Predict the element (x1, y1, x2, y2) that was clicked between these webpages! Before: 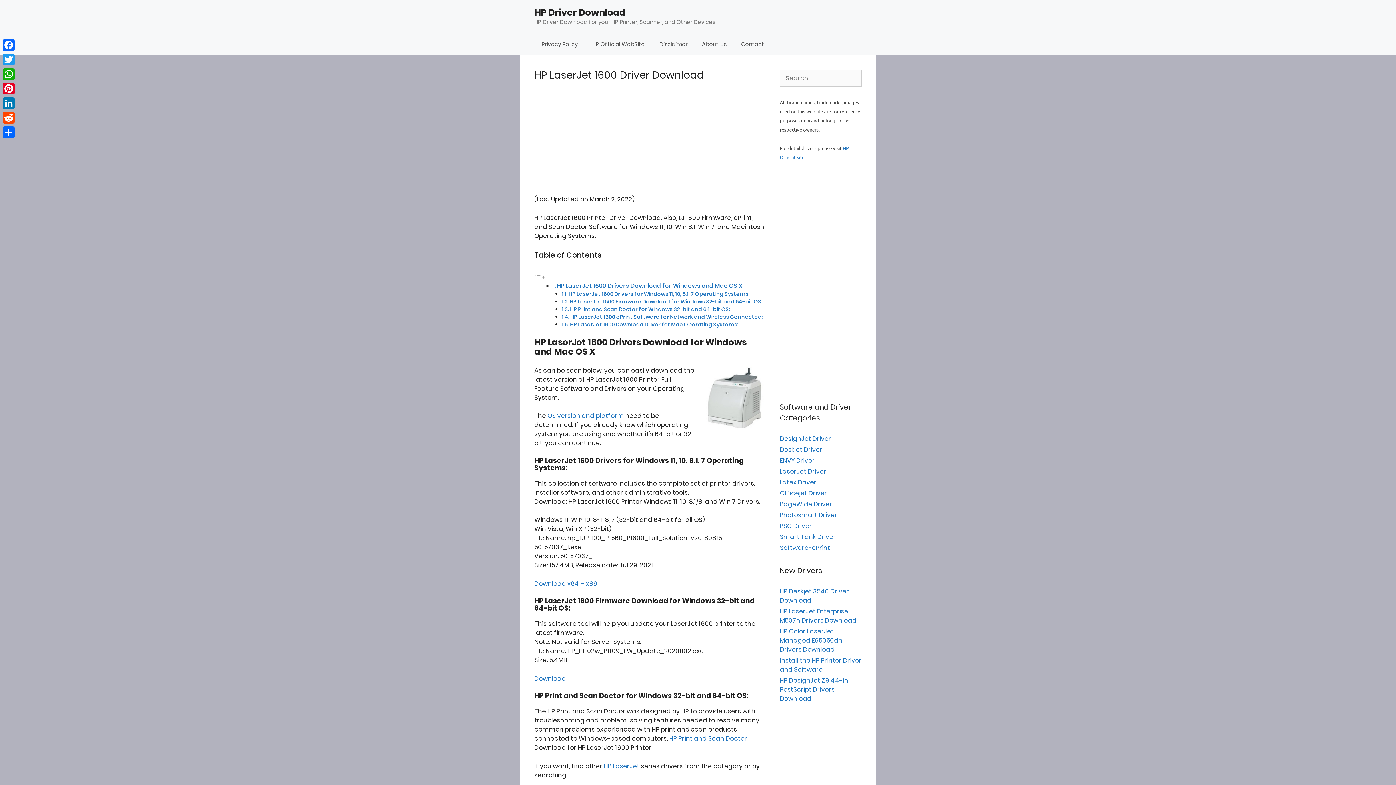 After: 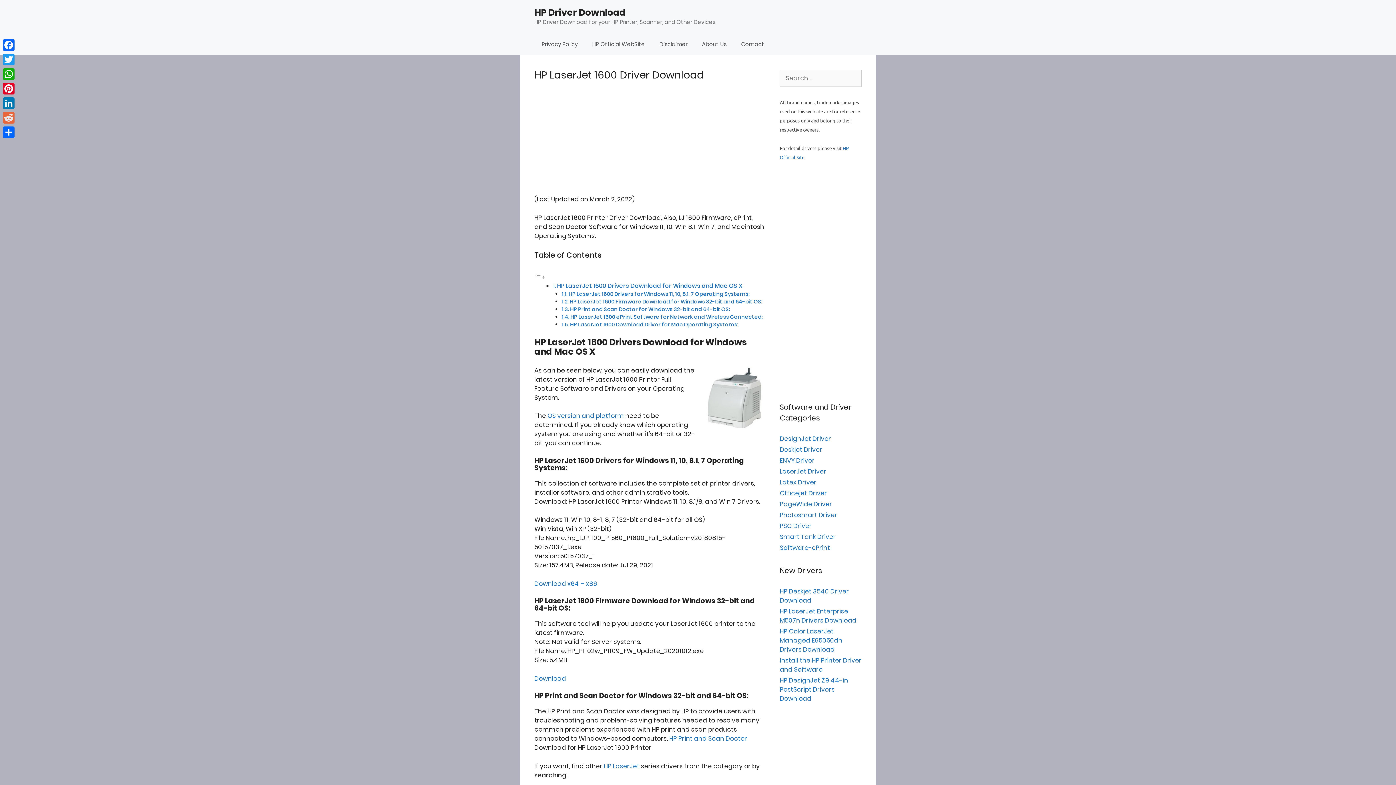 Action: bbox: (1, 110, 16, 125) label: Reddit